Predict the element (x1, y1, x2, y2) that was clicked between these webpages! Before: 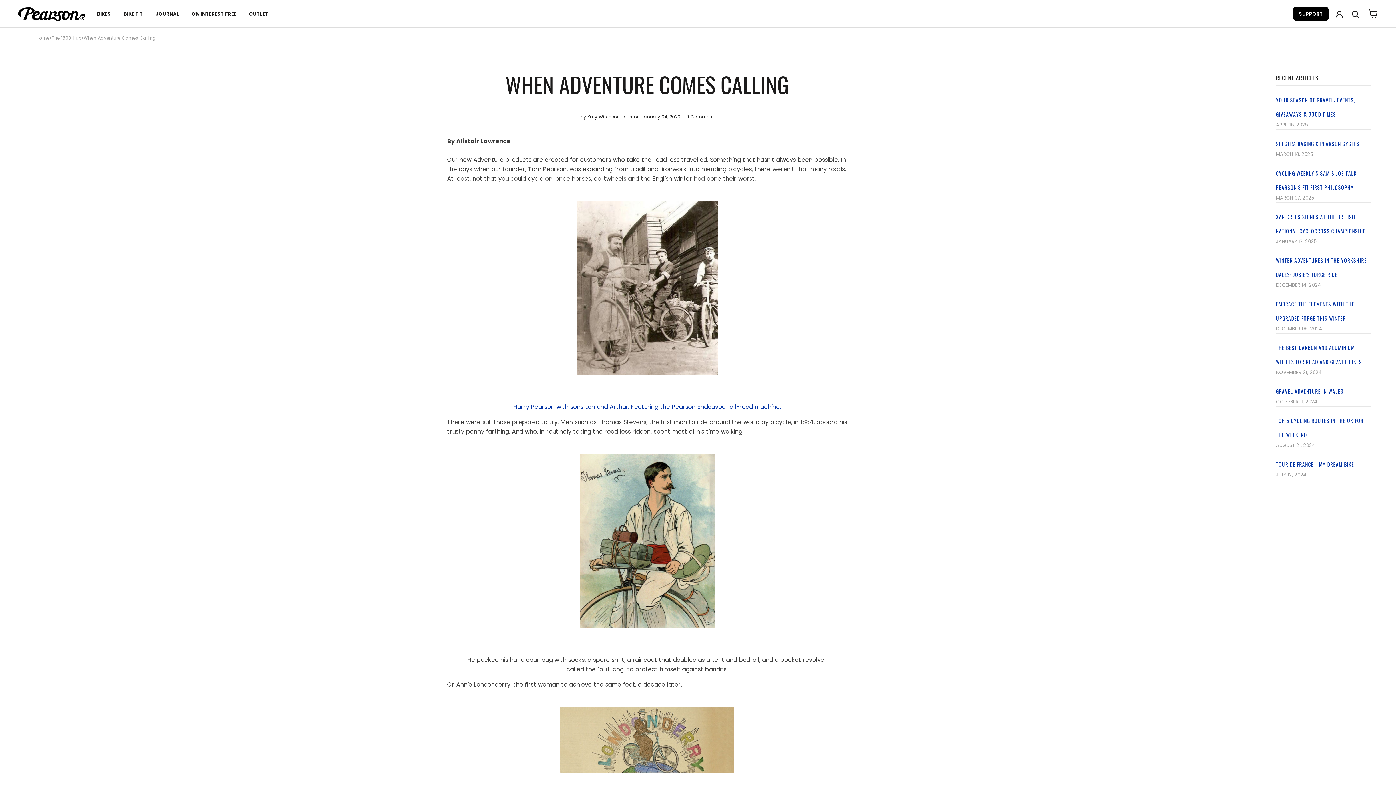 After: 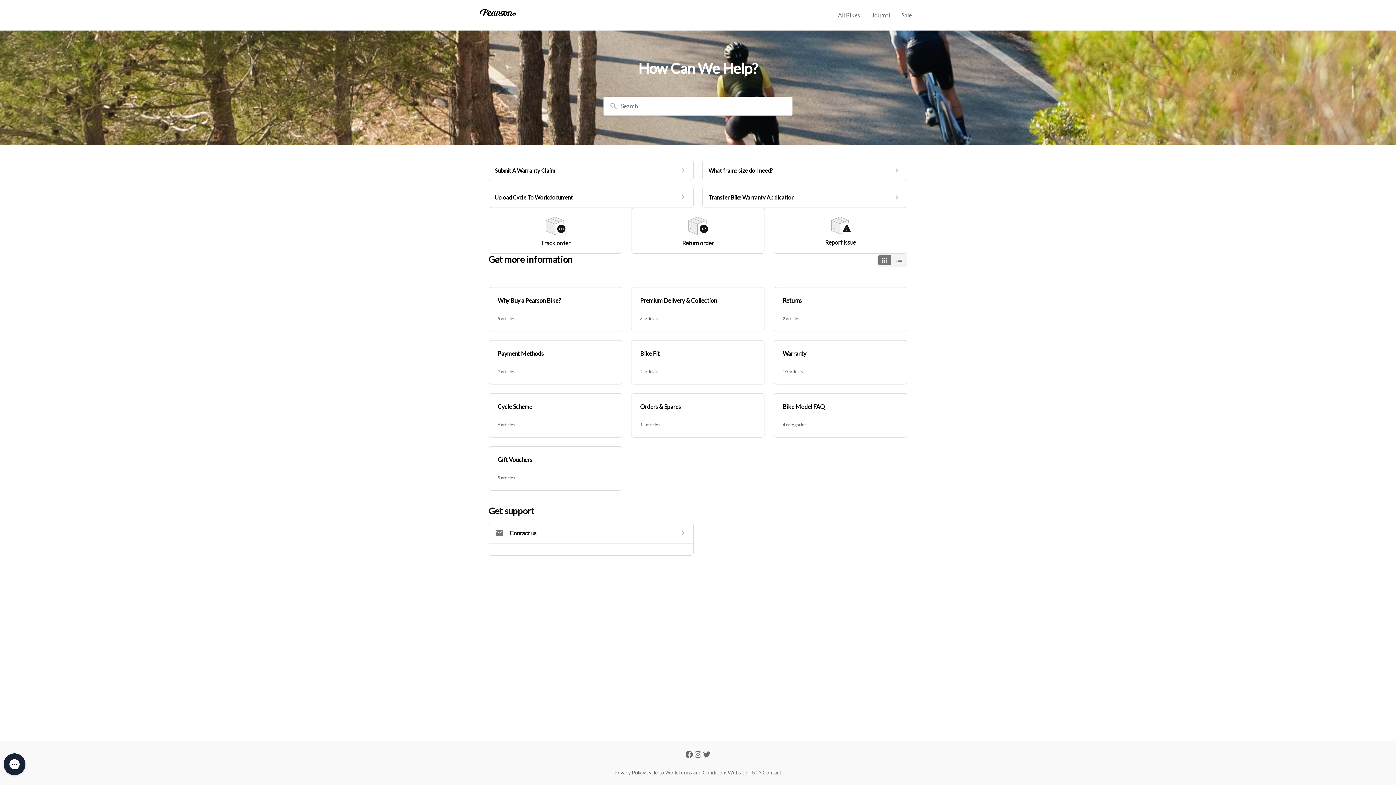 Action: label: SUPPORT
SUPPORT bbox: (1299, 10, 1323, 17)